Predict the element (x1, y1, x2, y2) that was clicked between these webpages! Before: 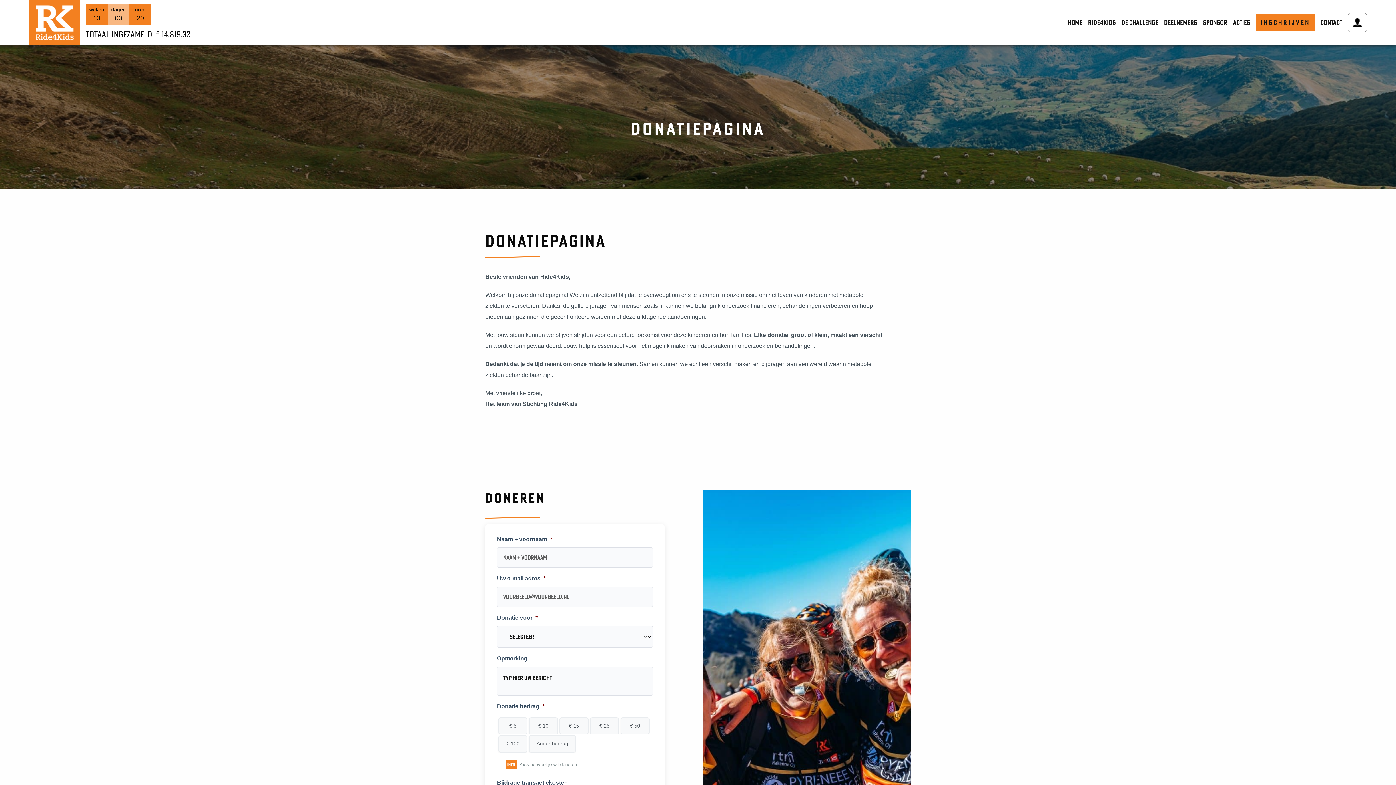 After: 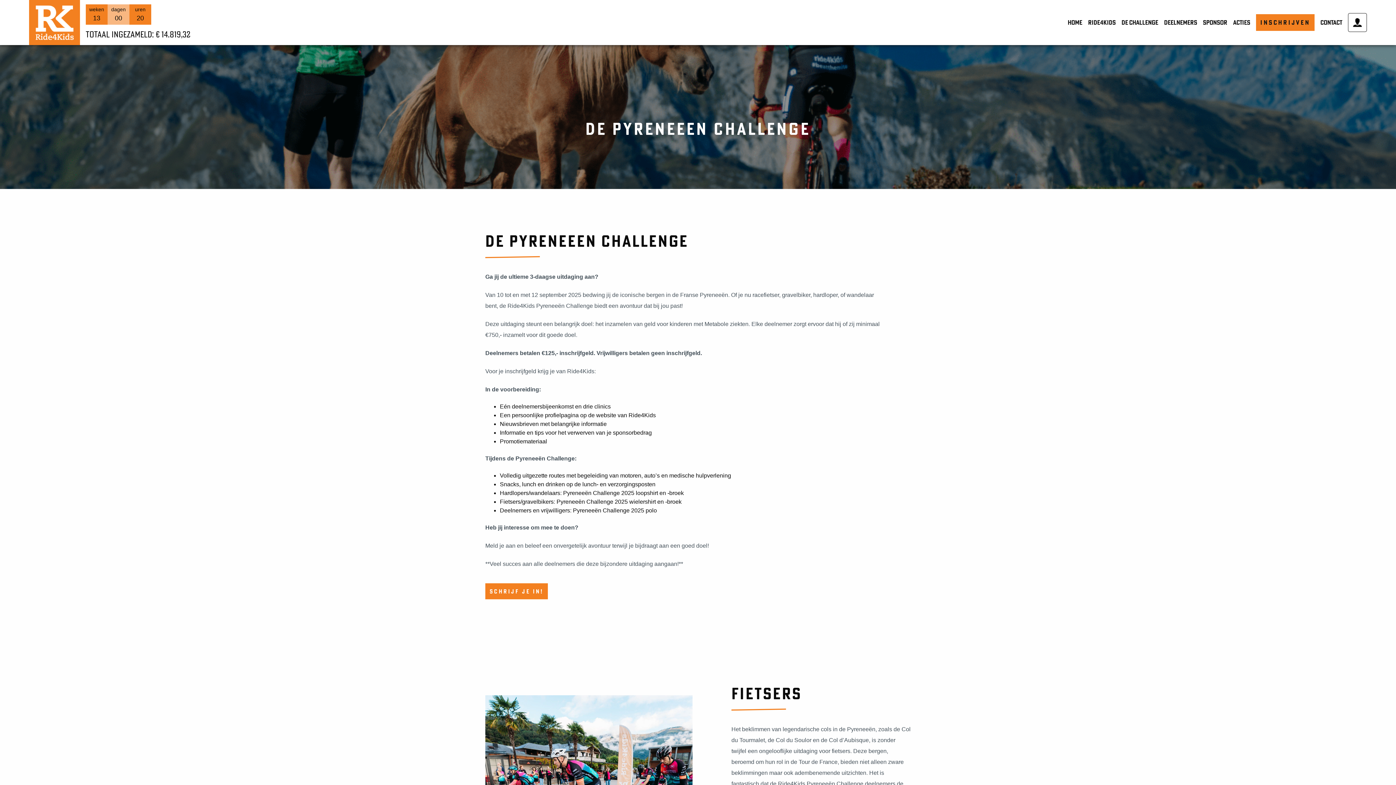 Action: bbox: (1121, 18, 1158, 26) label: de Challenge